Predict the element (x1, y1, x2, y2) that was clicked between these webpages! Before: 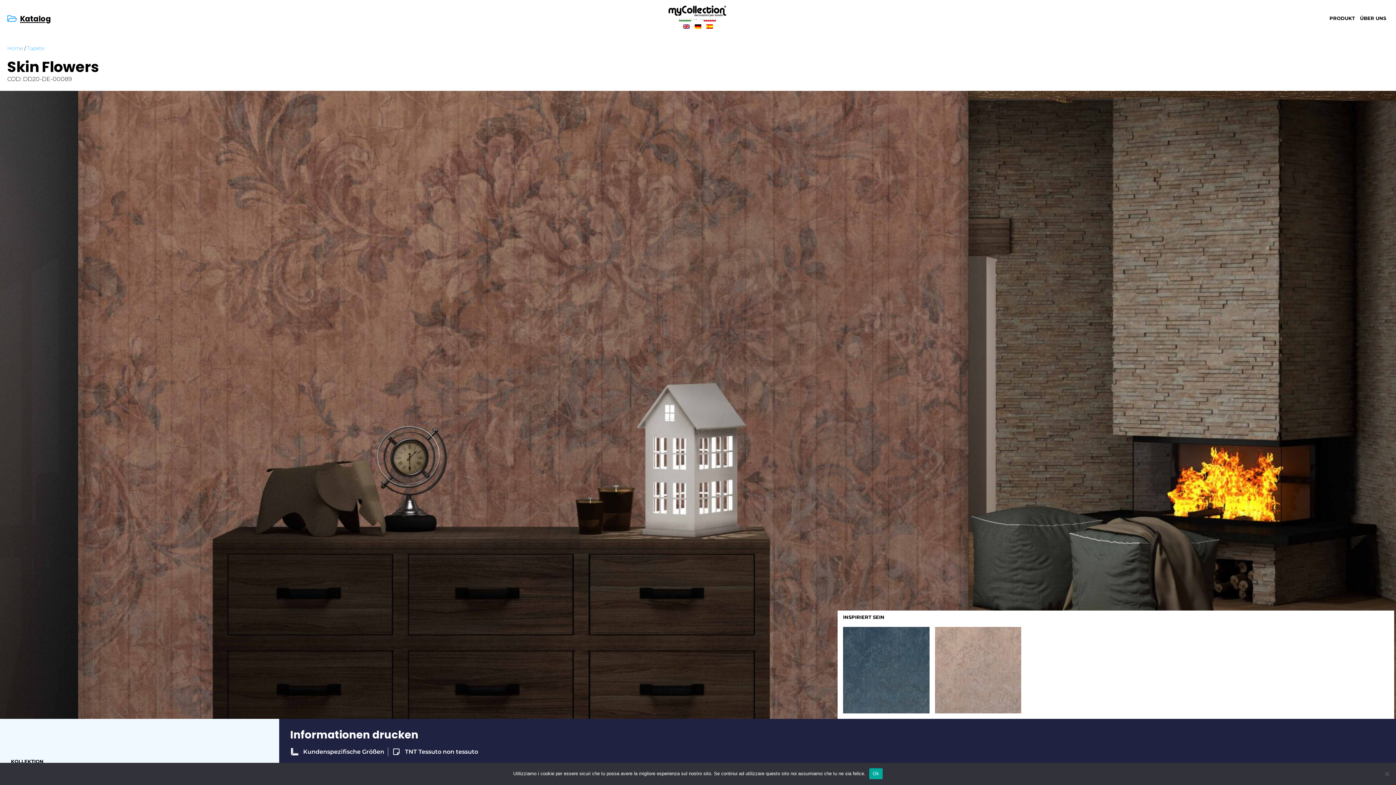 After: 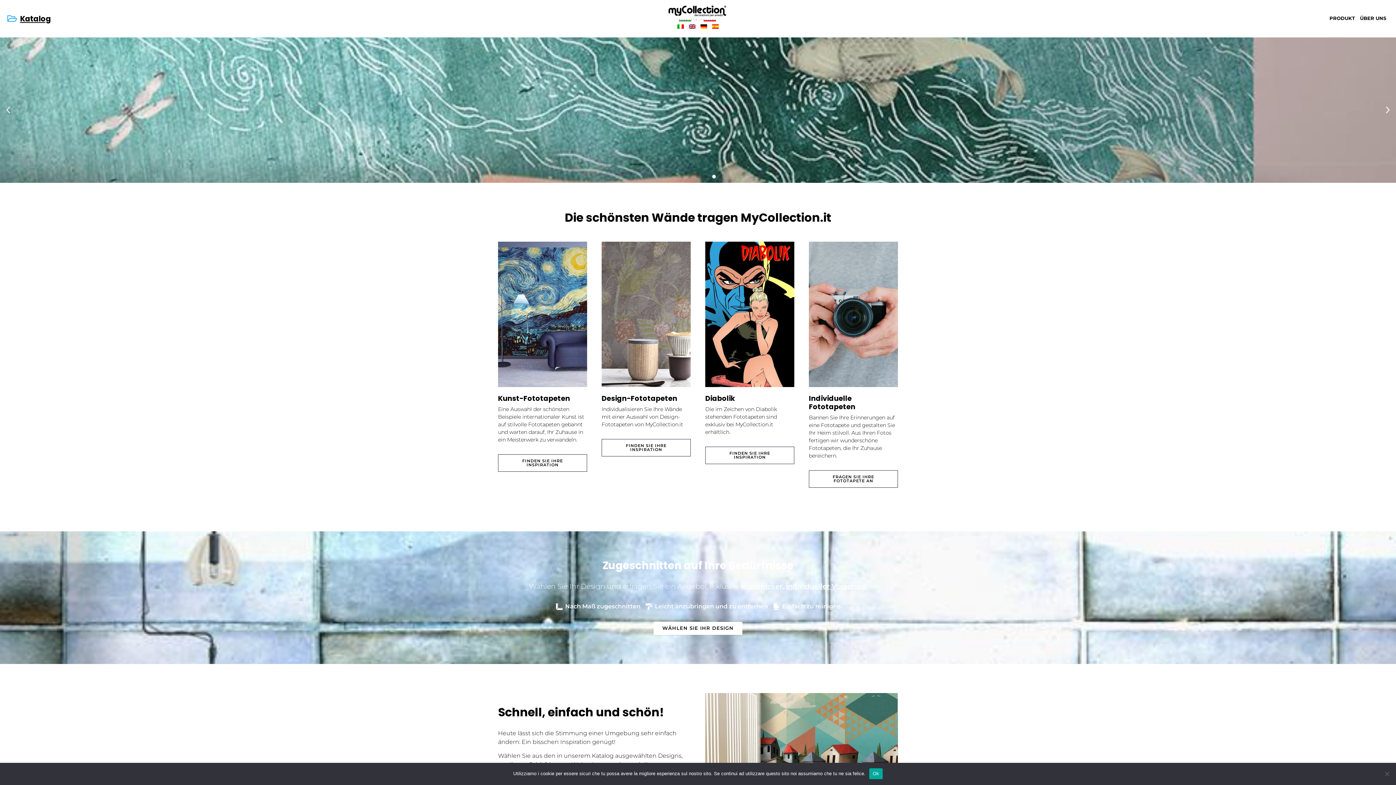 Action: bbox: (648, 5, 747, 22)